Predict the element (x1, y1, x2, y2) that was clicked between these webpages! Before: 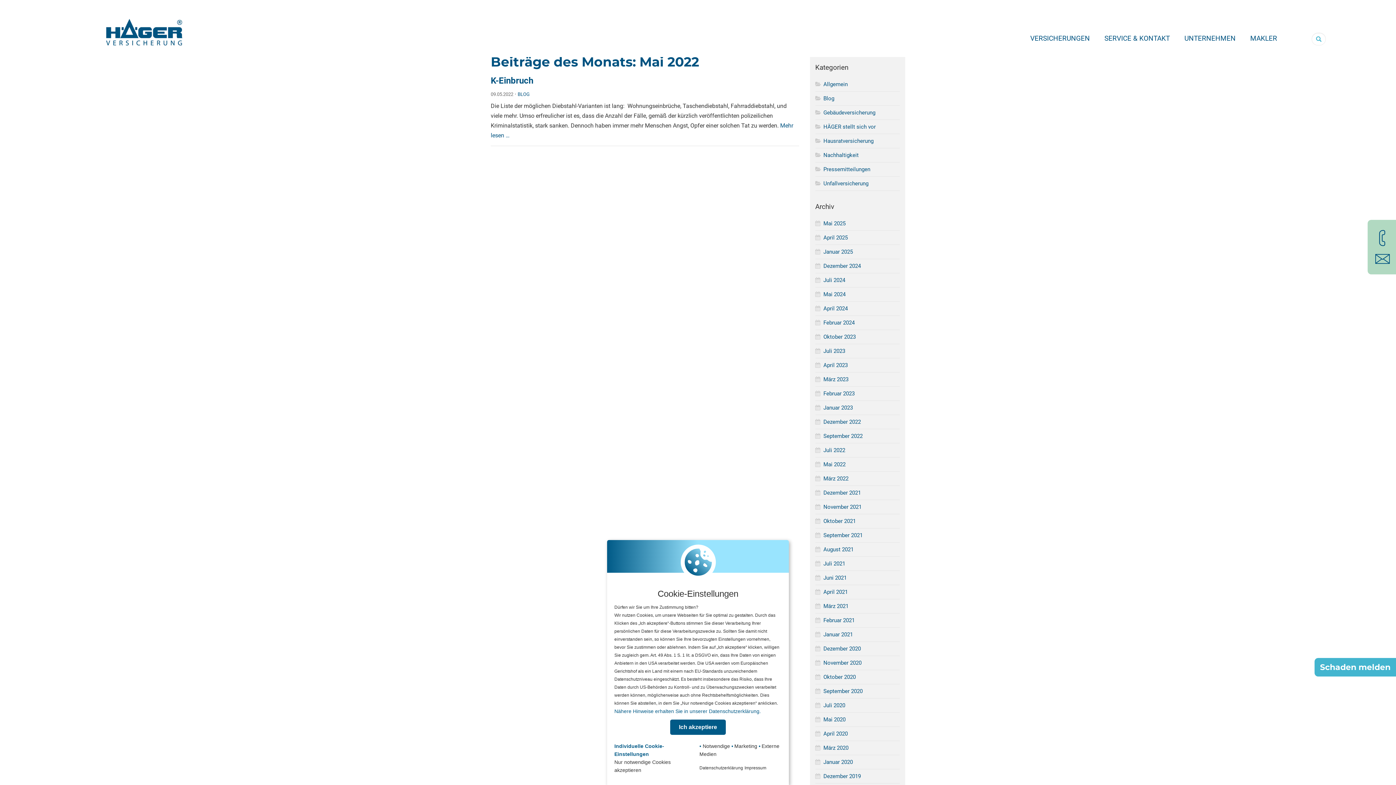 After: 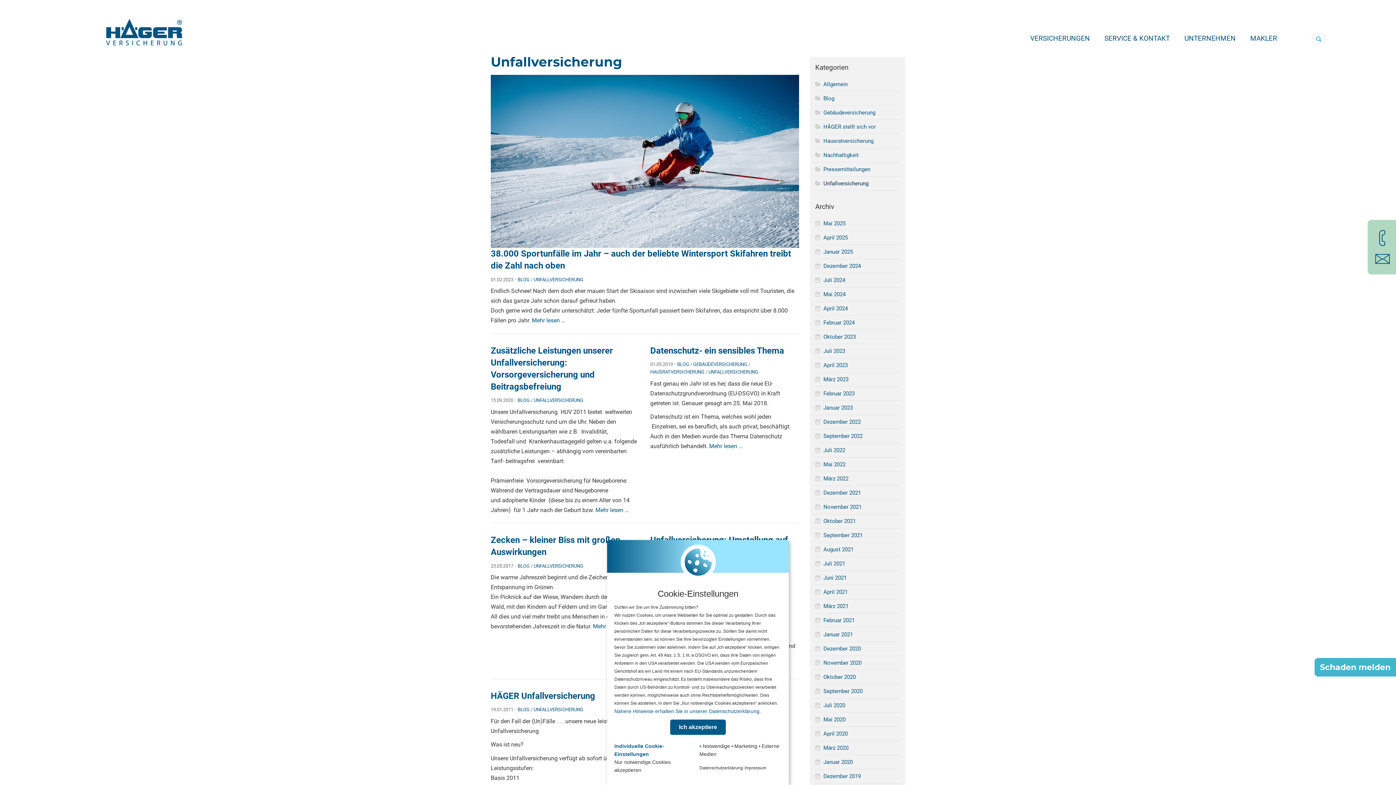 Action: bbox: (815, 179, 900, 187) label: Unfallversicherung